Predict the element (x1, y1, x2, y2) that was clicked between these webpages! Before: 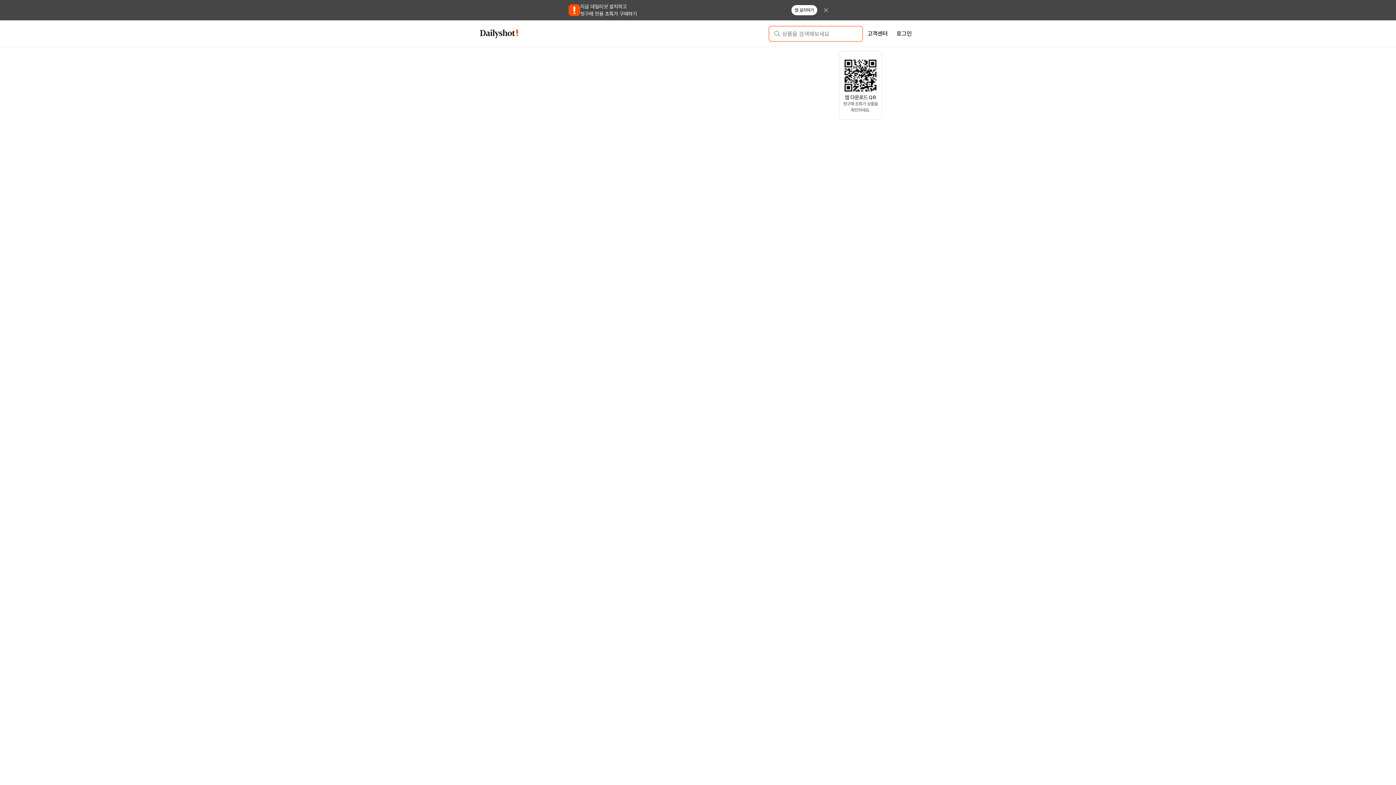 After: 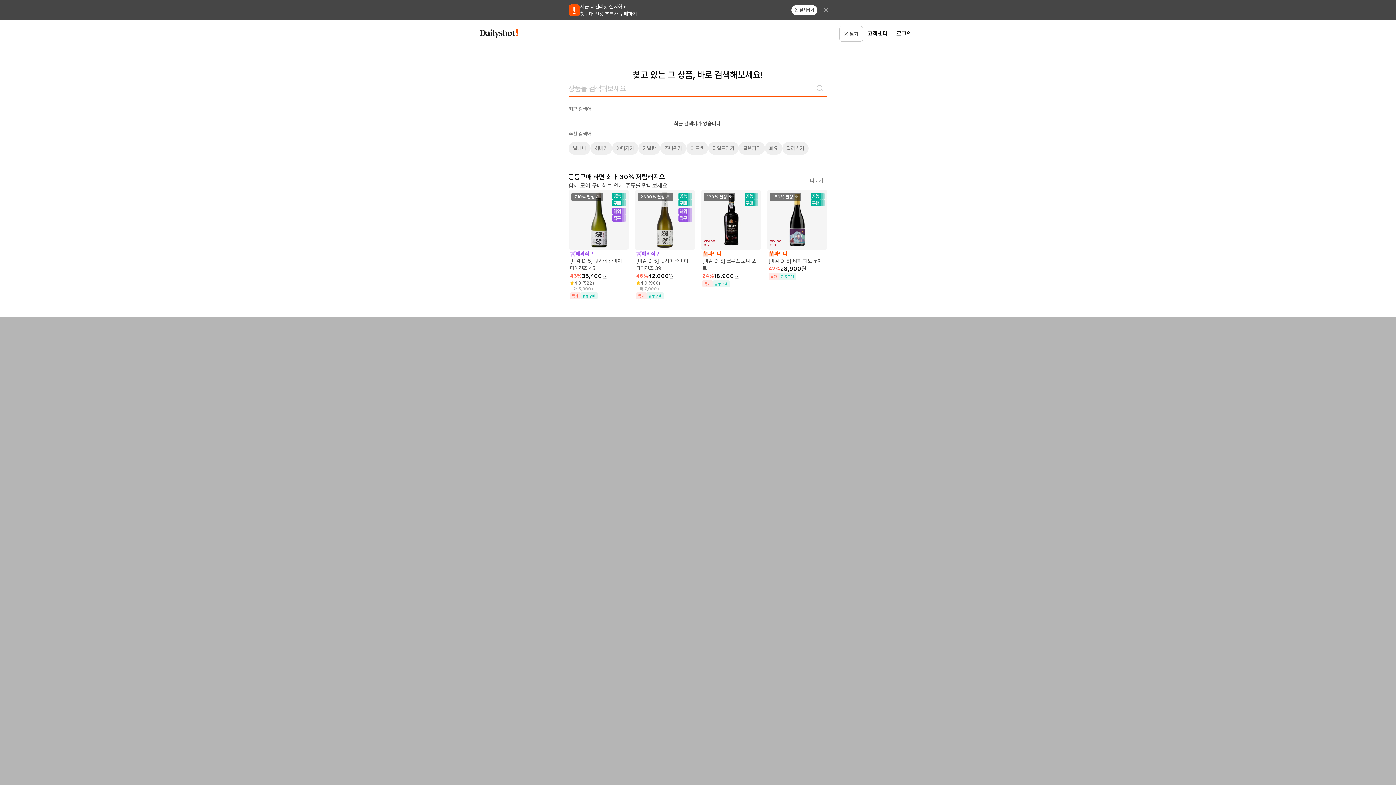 Action: label: 상품을 검색해보세요 bbox: (768, 25, 863, 41)